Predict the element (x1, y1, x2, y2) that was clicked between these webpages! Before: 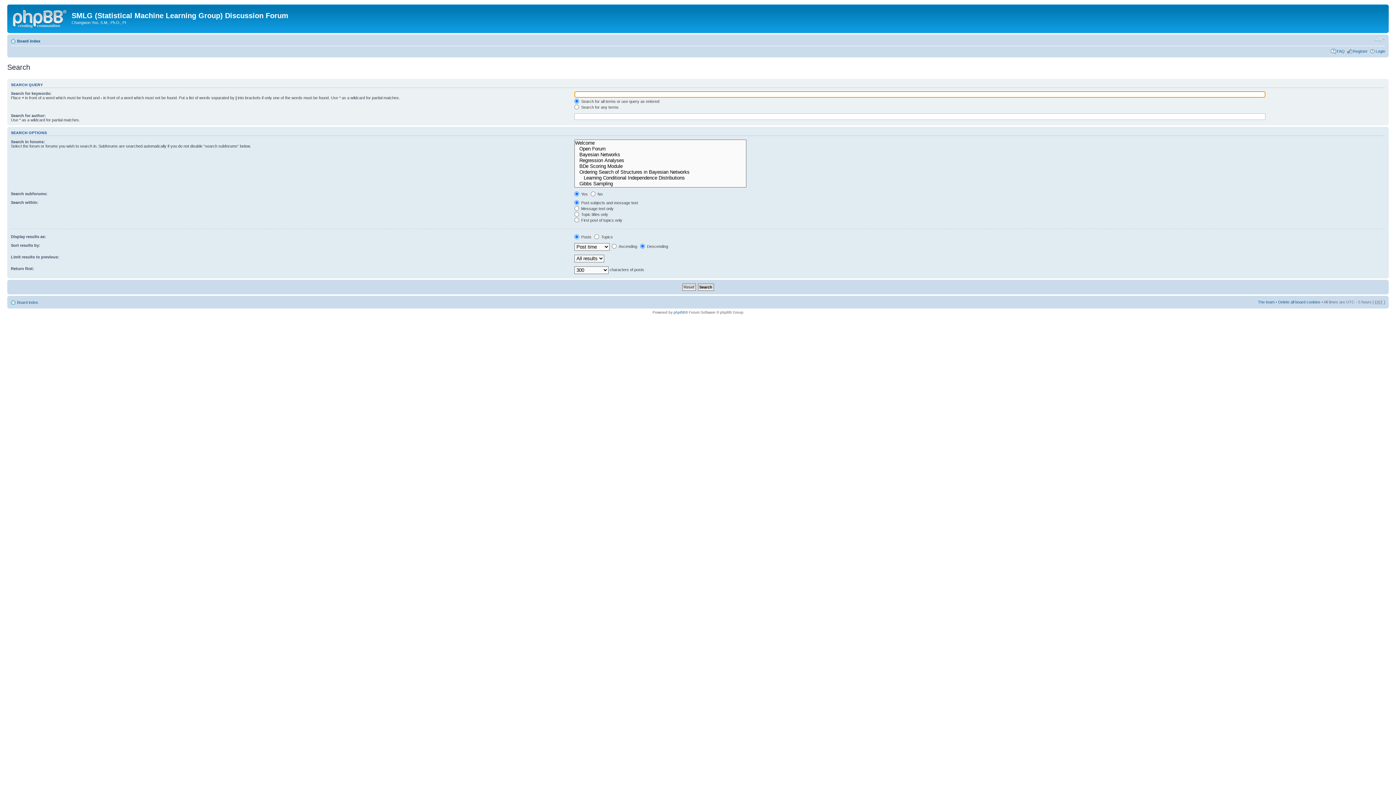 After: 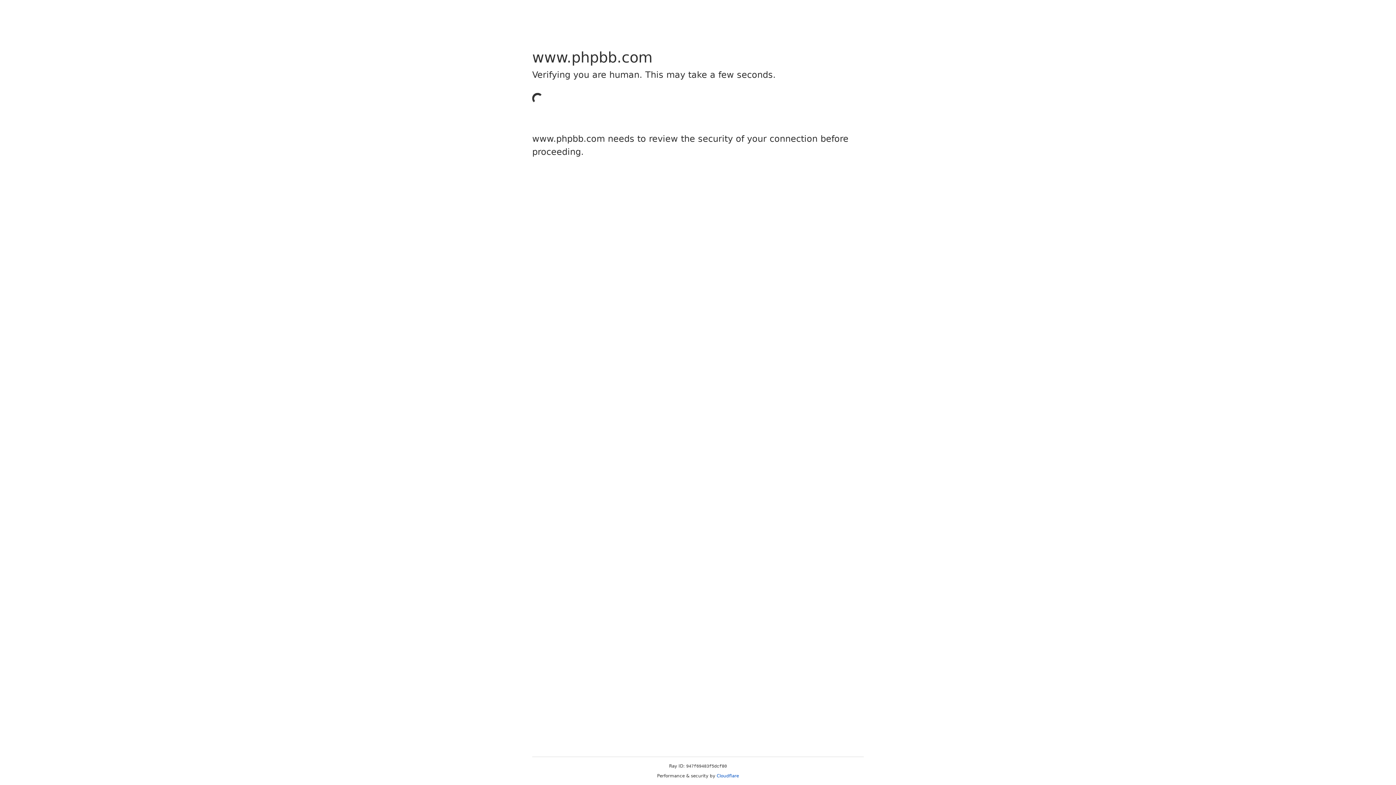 Action: bbox: (673, 310, 685, 314) label: phpBB